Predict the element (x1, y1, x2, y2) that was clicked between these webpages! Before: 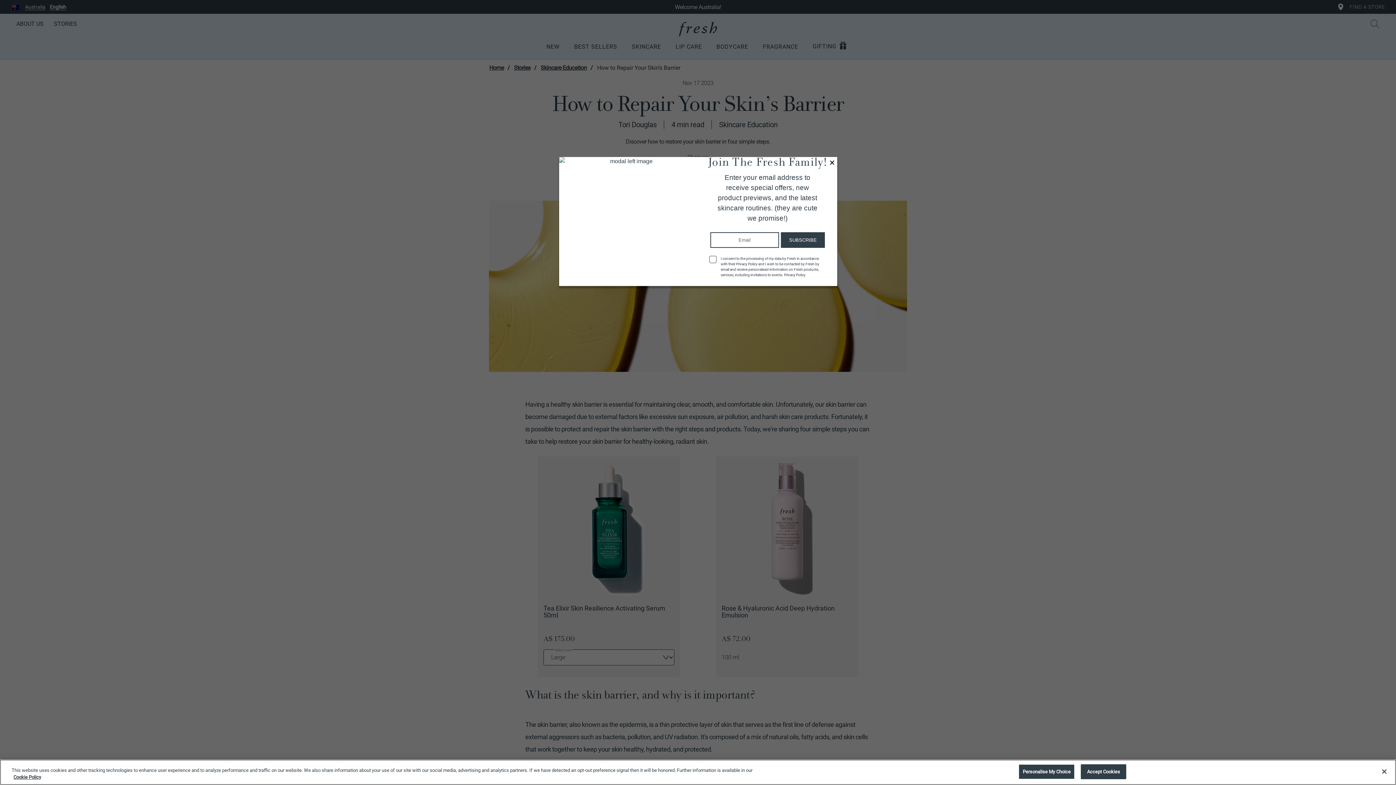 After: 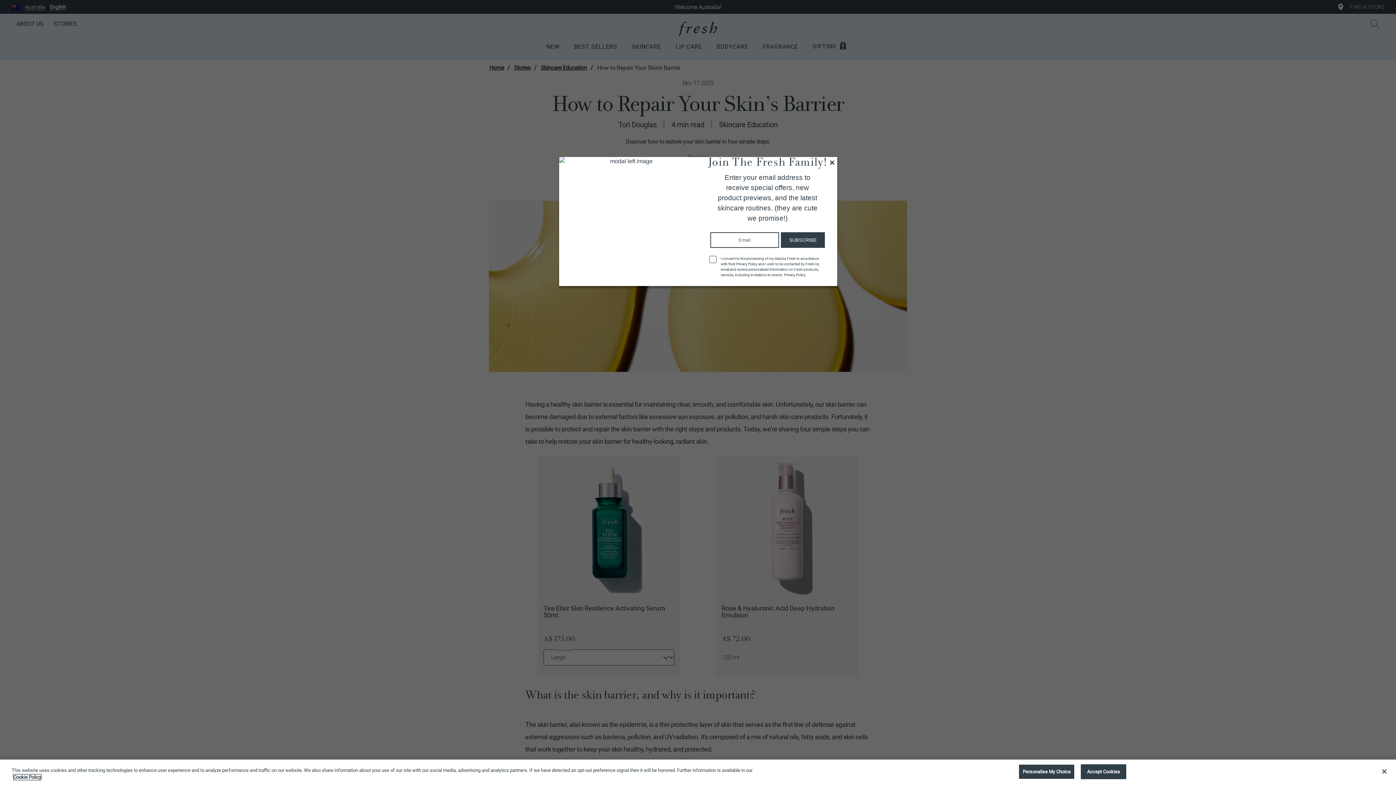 Action: label: More information about your privacy, opens in a new tab bbox: (13, 774, 41, 780)